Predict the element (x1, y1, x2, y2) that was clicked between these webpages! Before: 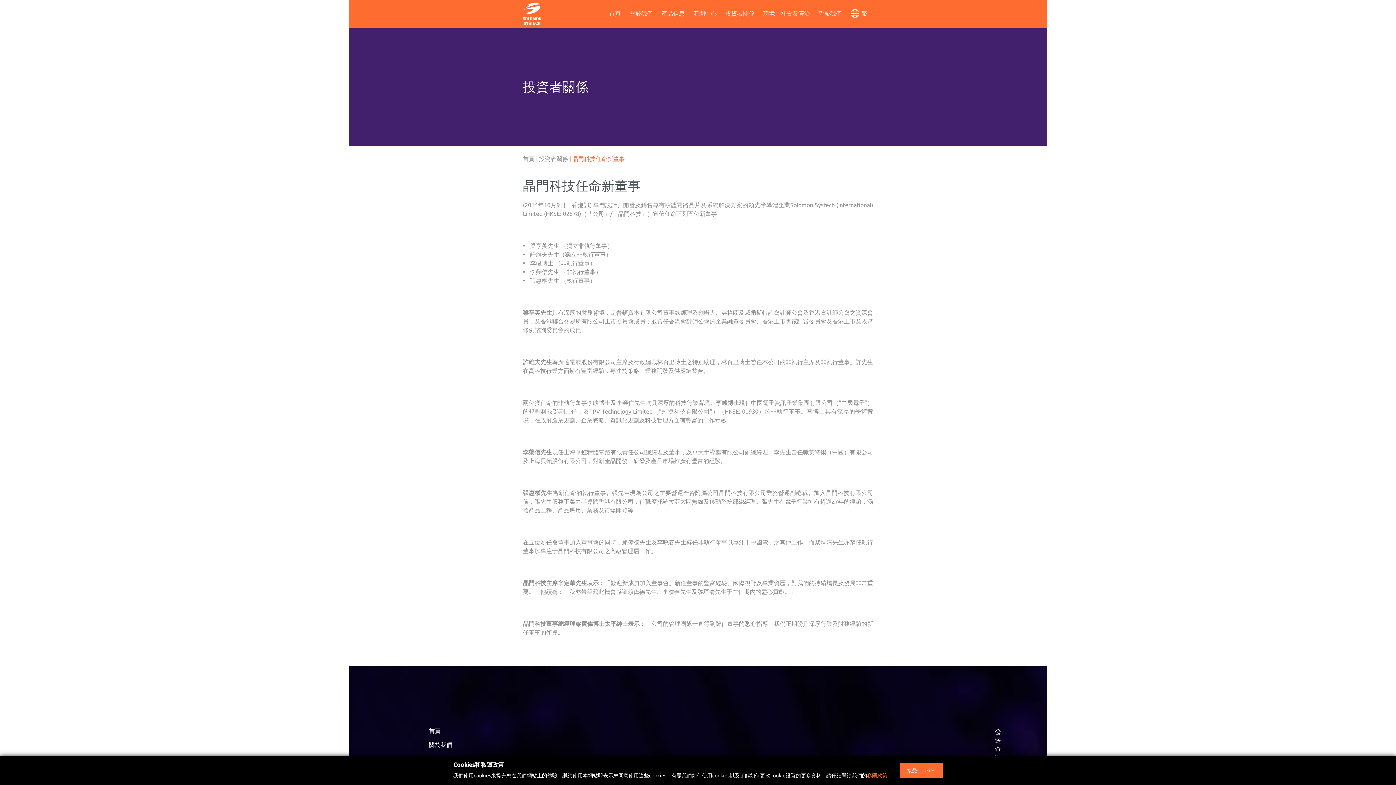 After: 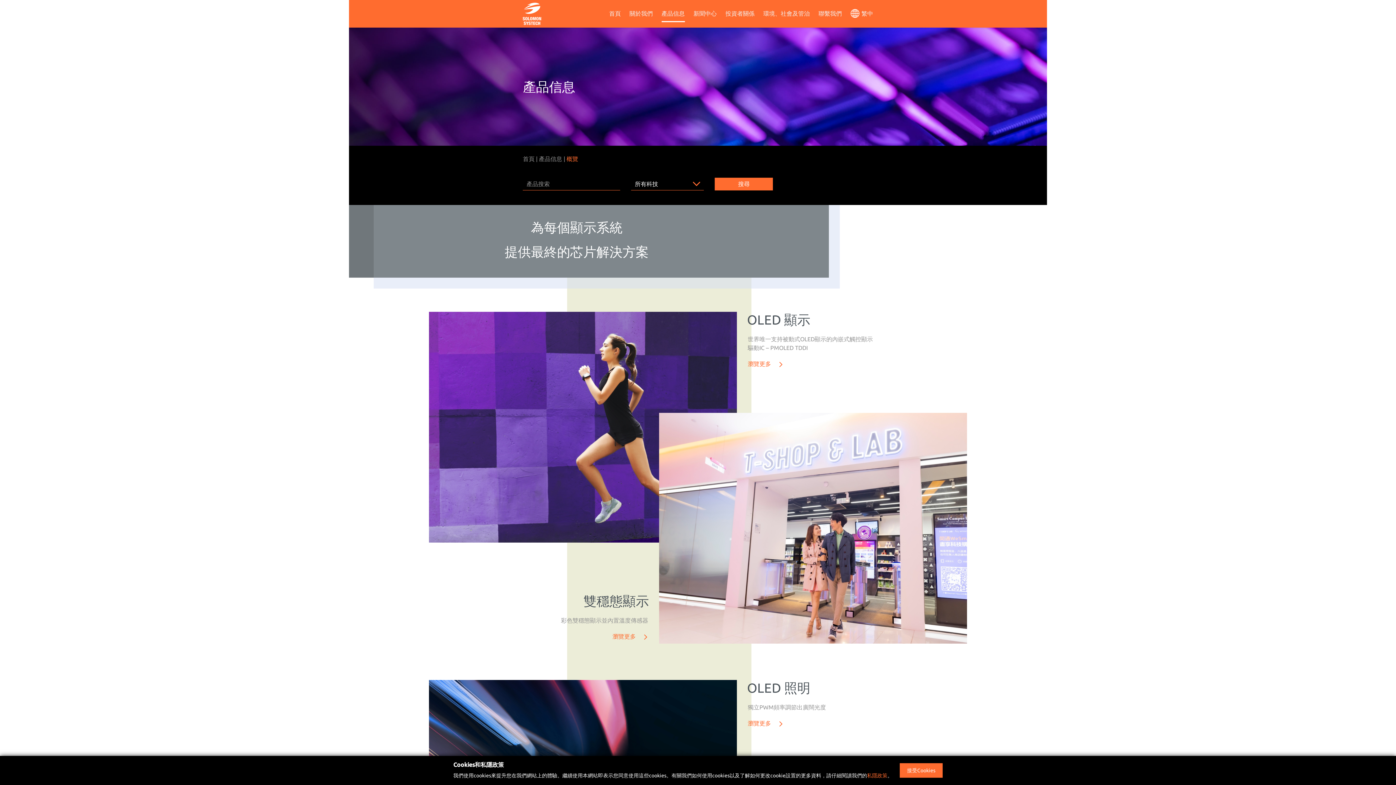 Action: bbox: (661, 5, 684, 22) label: 產品信息